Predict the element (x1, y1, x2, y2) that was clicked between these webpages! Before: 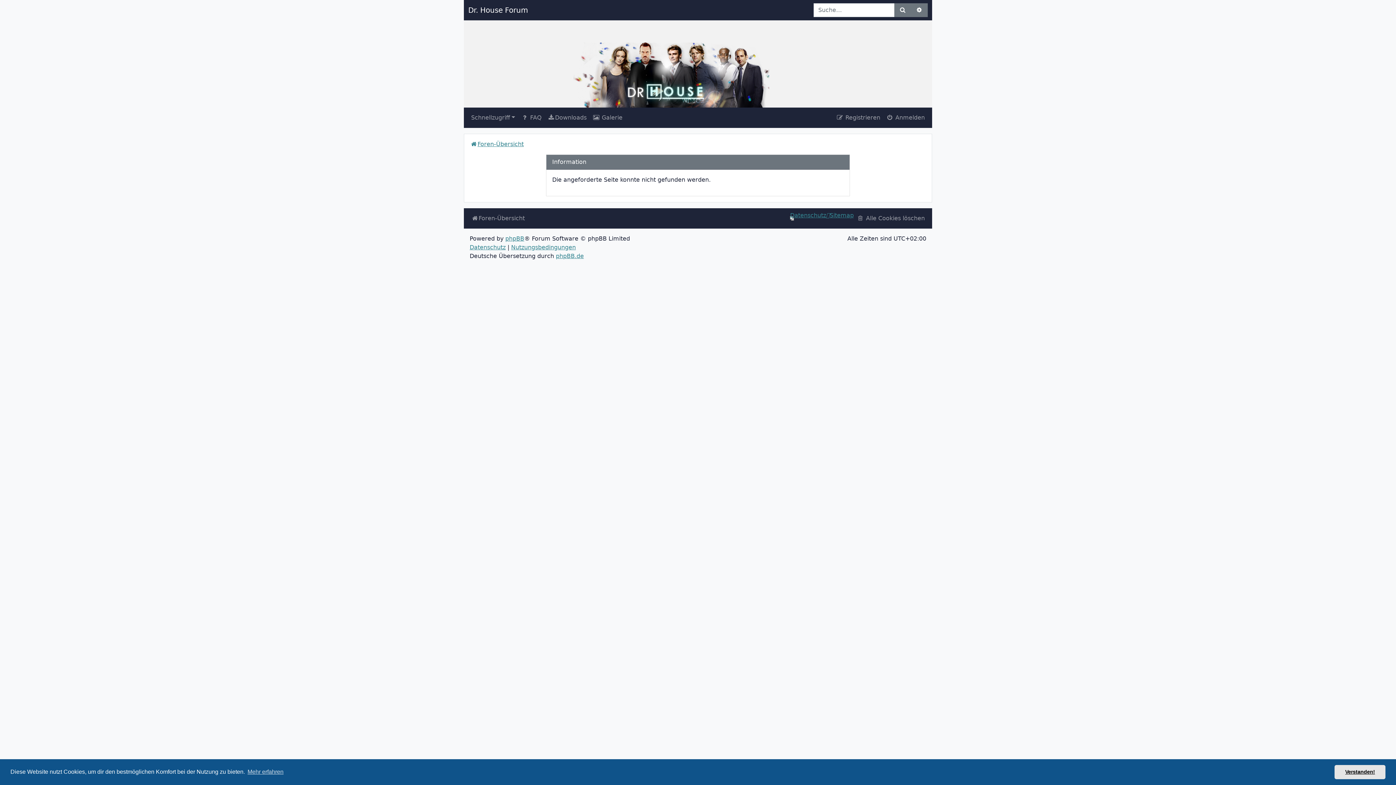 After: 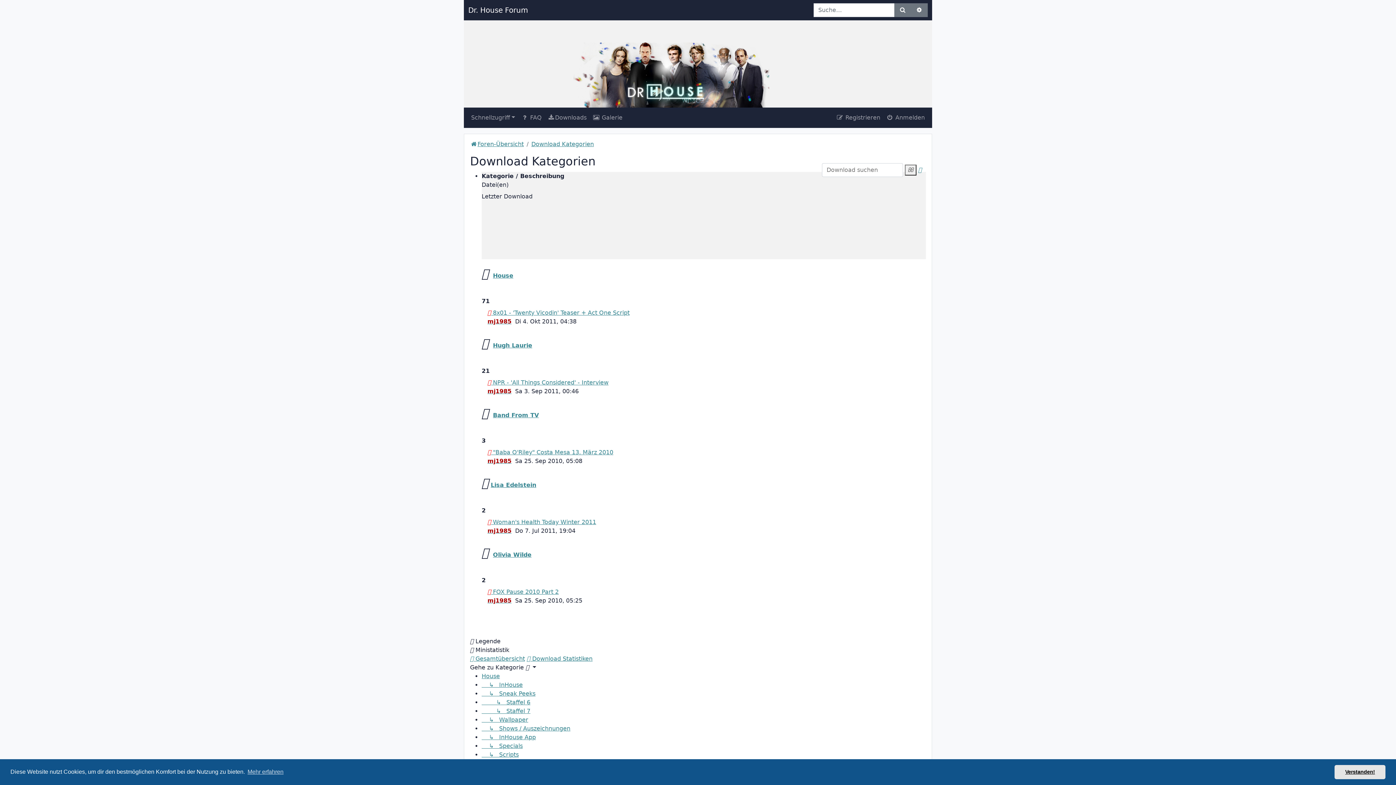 Action: bbox: (544, 110, 589, 125) label: Downloads